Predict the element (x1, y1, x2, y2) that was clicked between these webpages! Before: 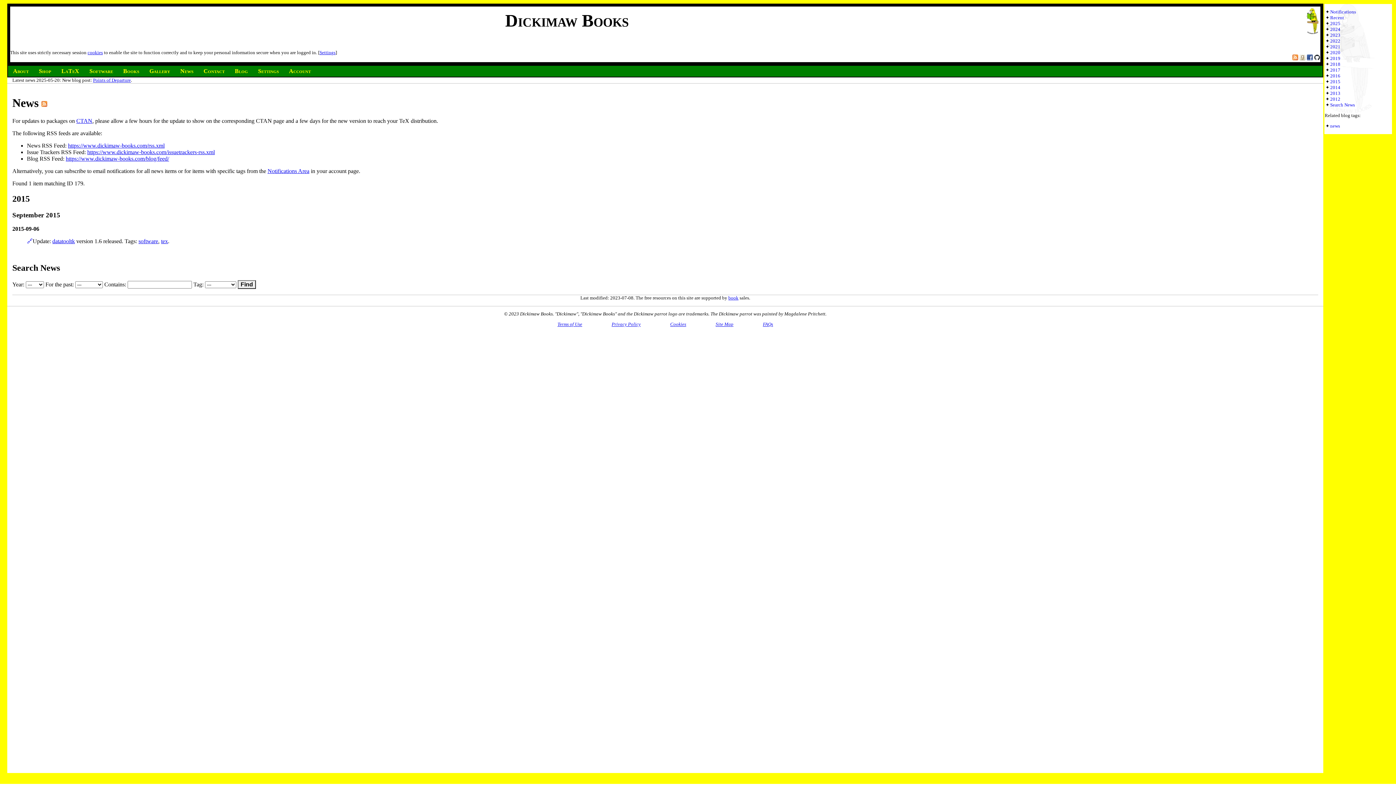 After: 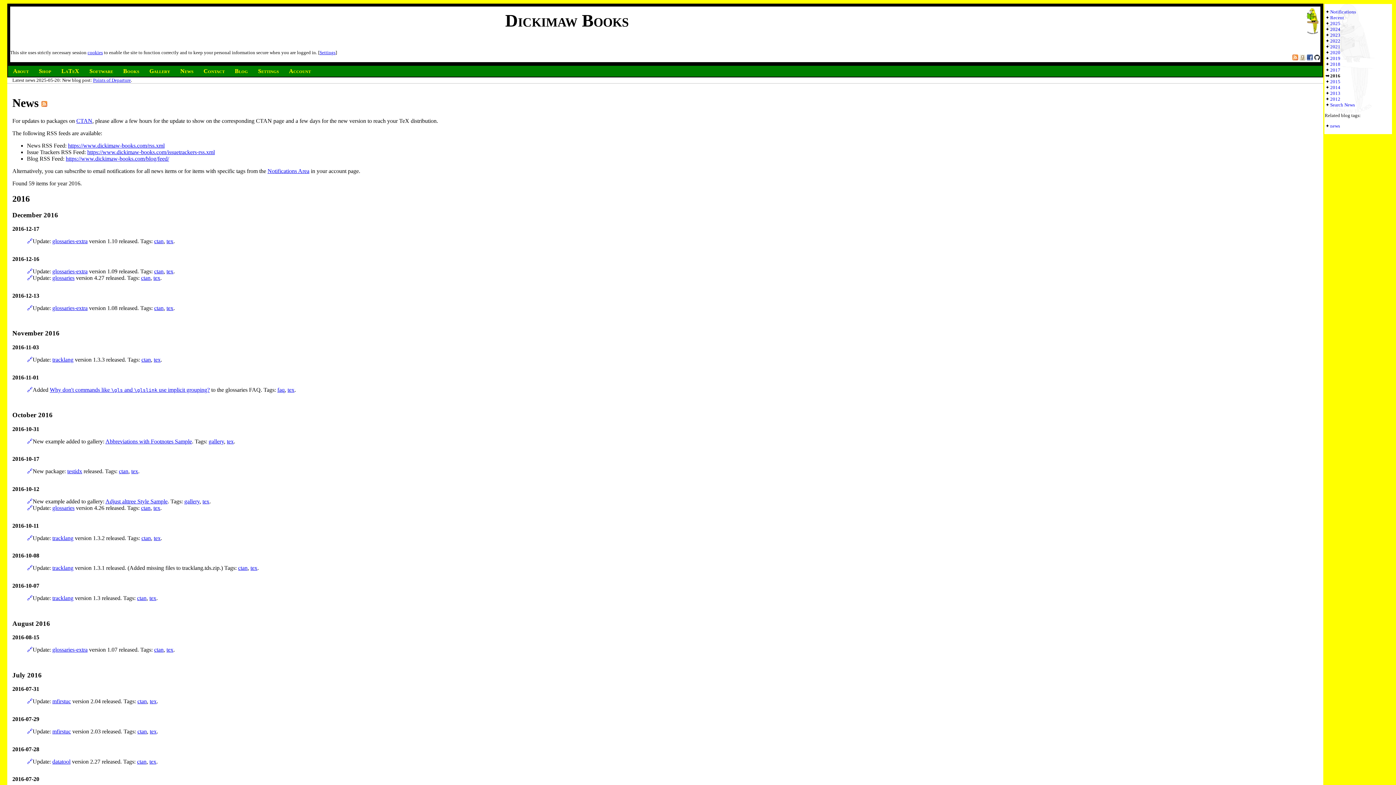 Action: label: 2016 bbox: (1330, 73, 1340, 78)